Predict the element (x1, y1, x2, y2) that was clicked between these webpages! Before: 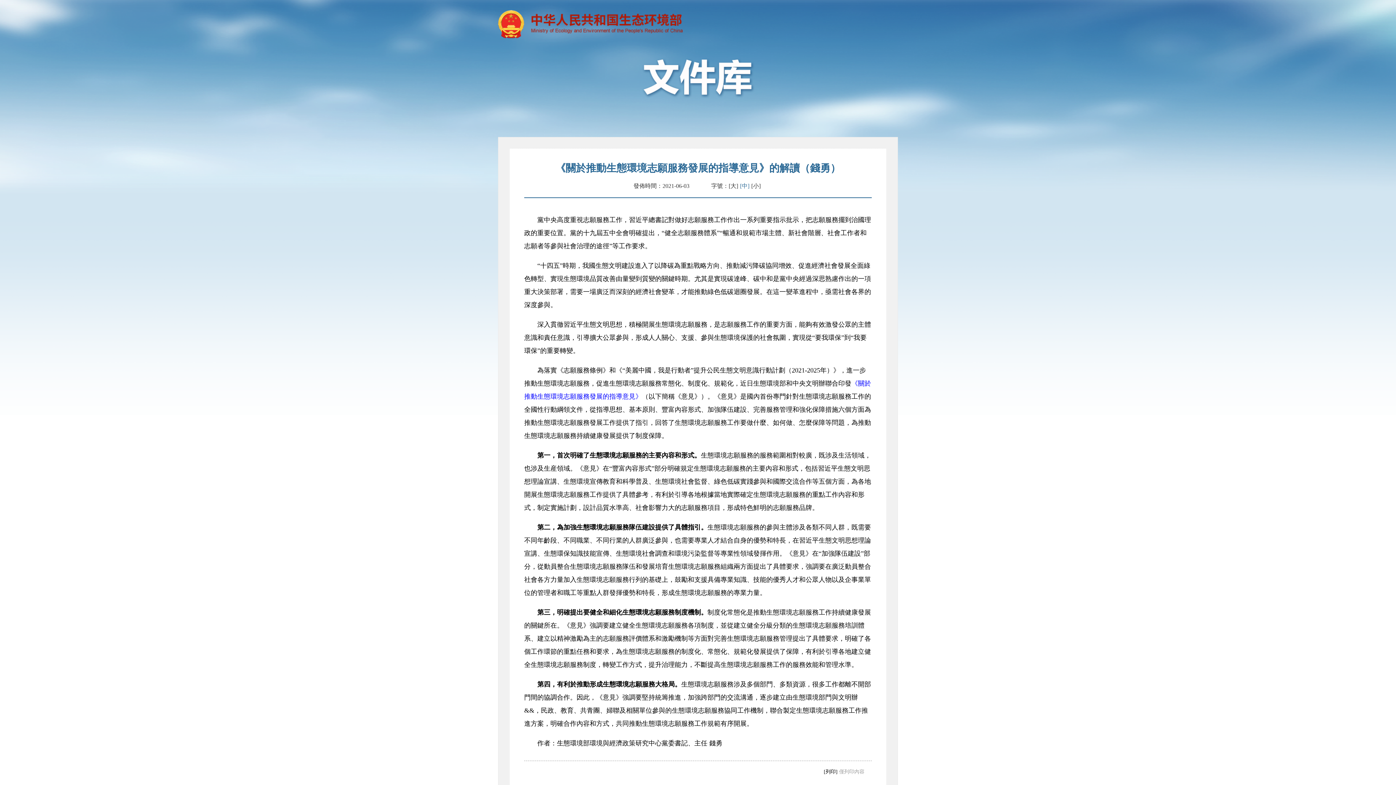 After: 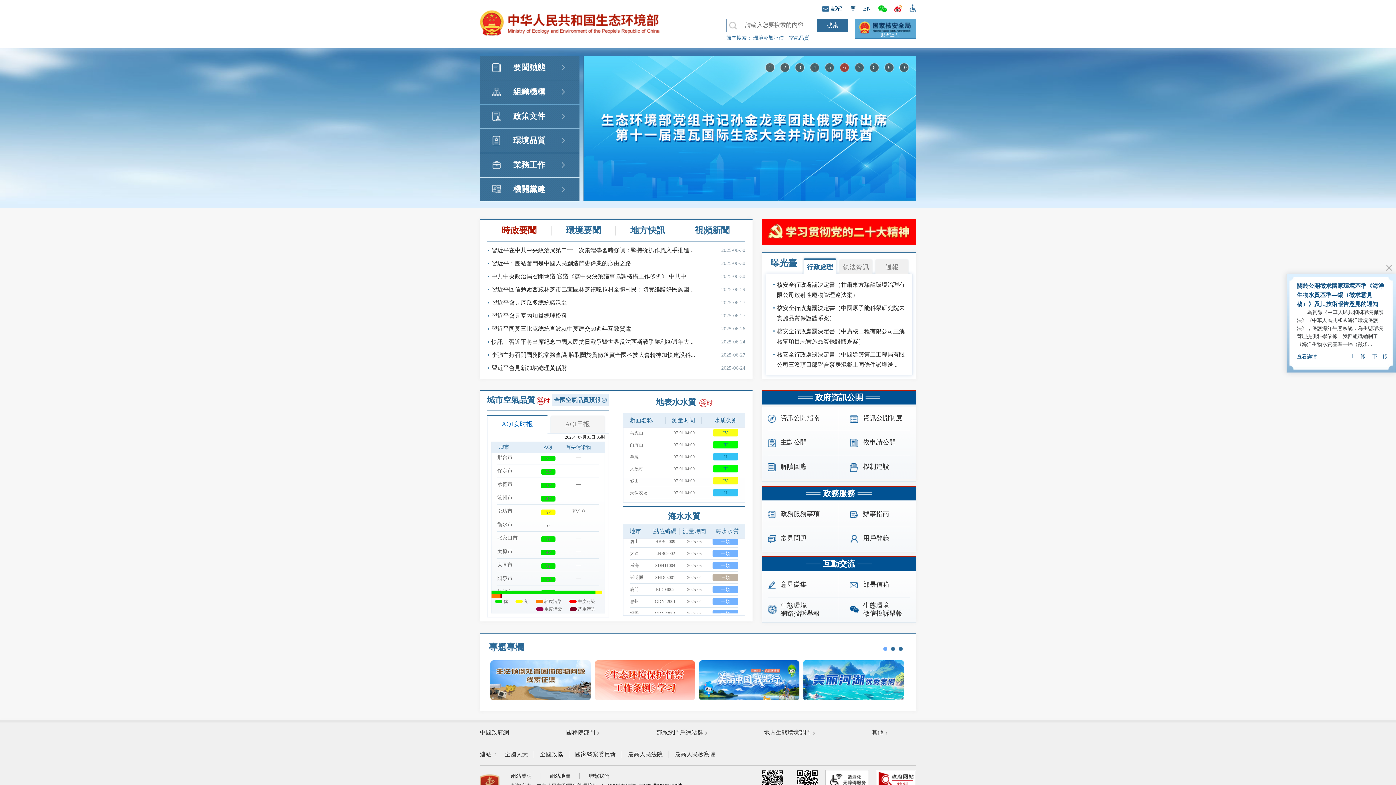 Action: bbox: (498, 10, 682, 39)